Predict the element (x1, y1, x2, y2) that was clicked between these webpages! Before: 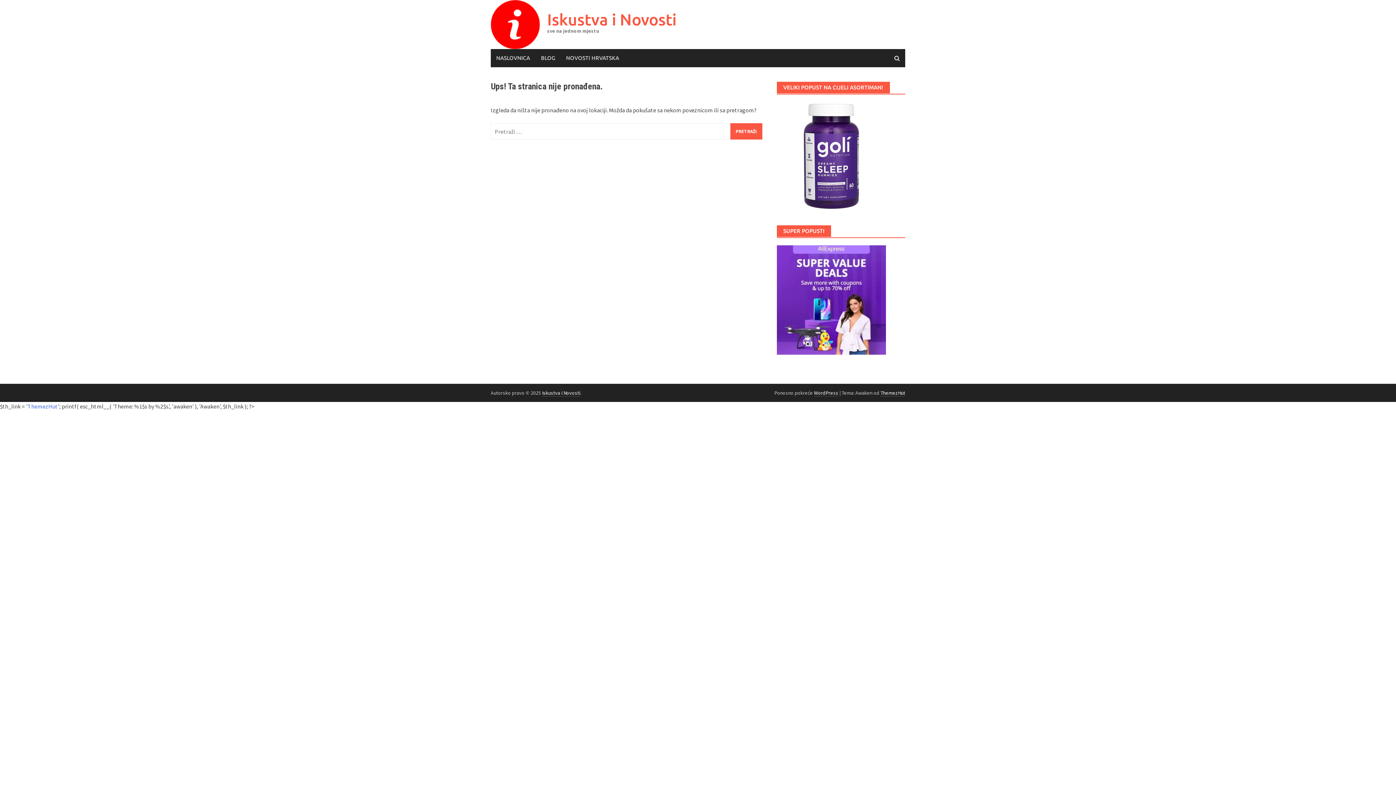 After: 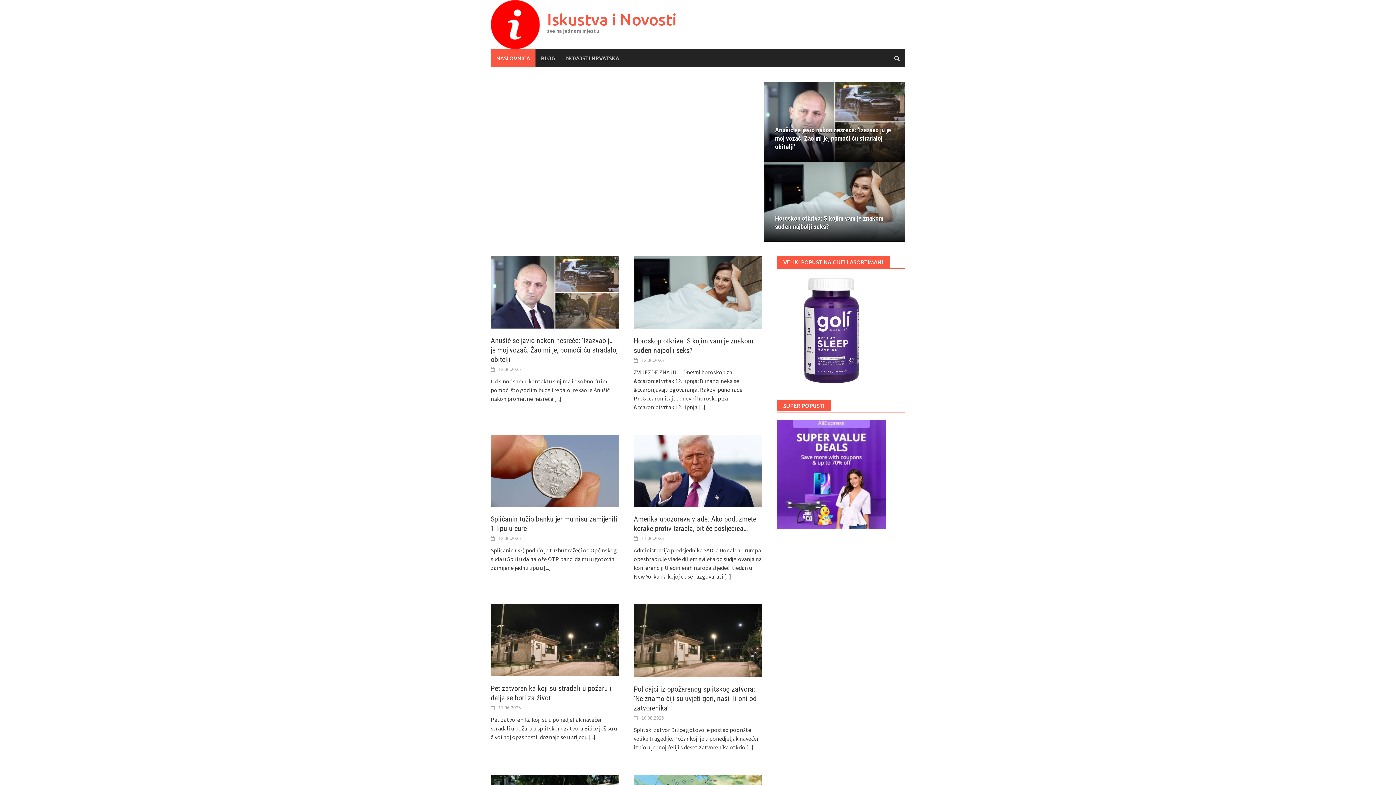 Action: bbox: (542, 389, 580, 396) label: Iskustva i Novosti